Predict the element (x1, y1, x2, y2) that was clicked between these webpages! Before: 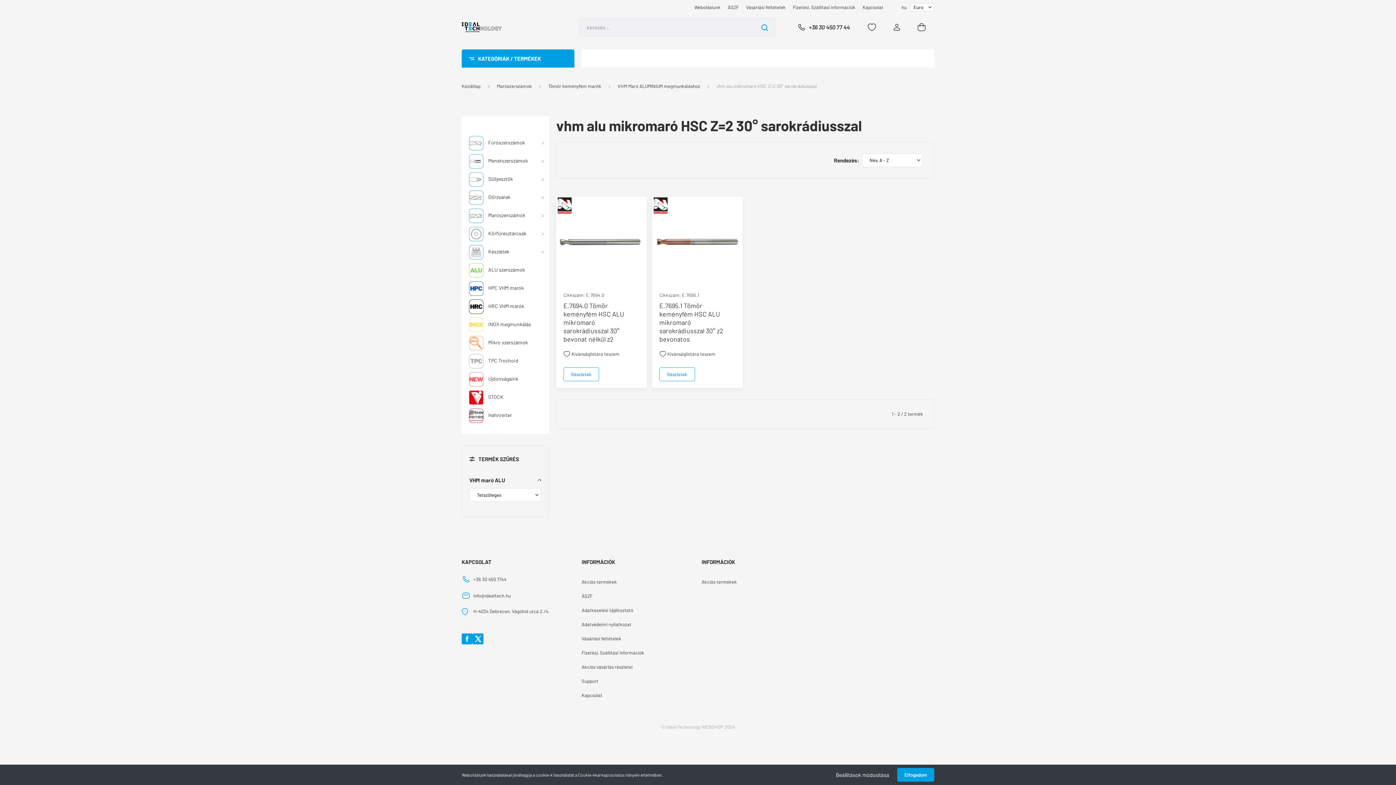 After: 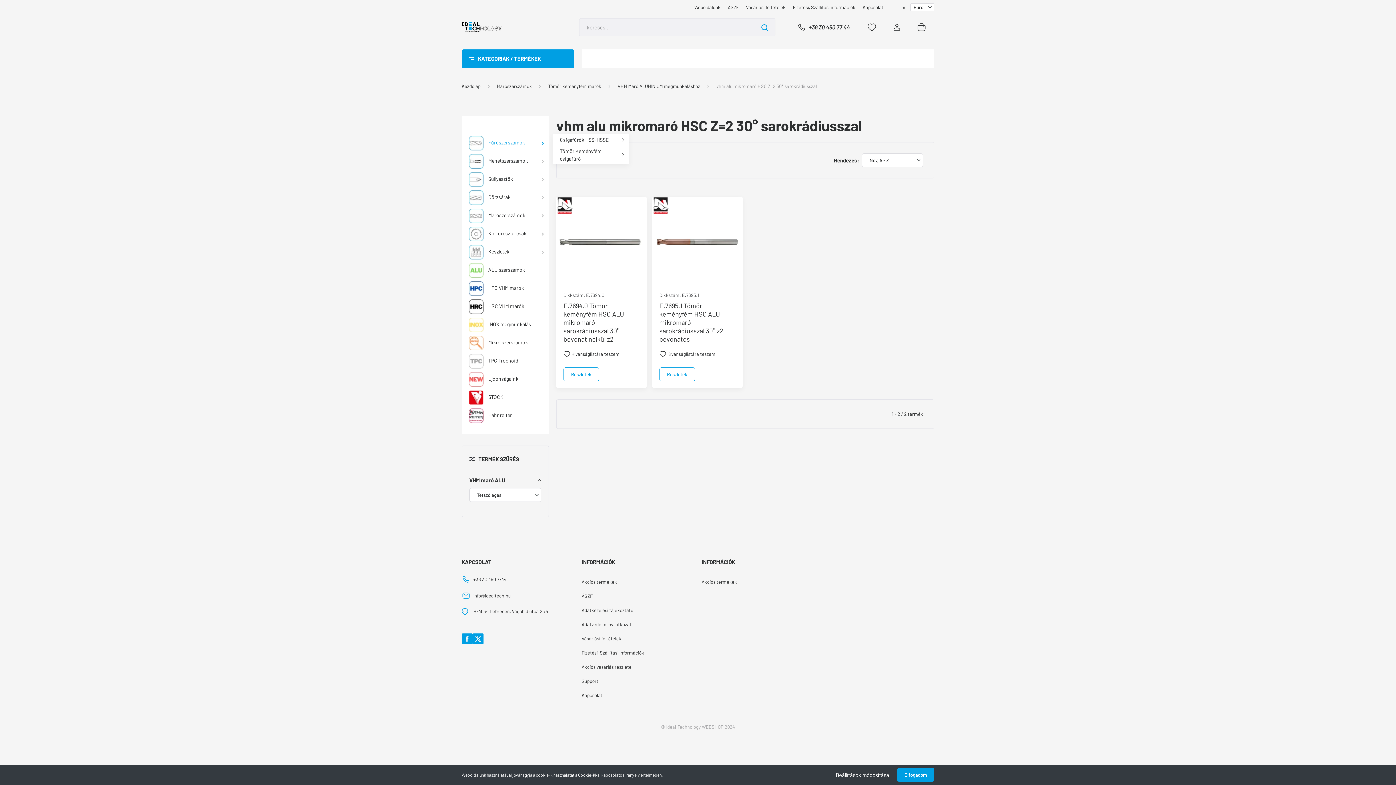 Action: bbox: (461, 134, 549, 152) label:  Fúrószerszámok